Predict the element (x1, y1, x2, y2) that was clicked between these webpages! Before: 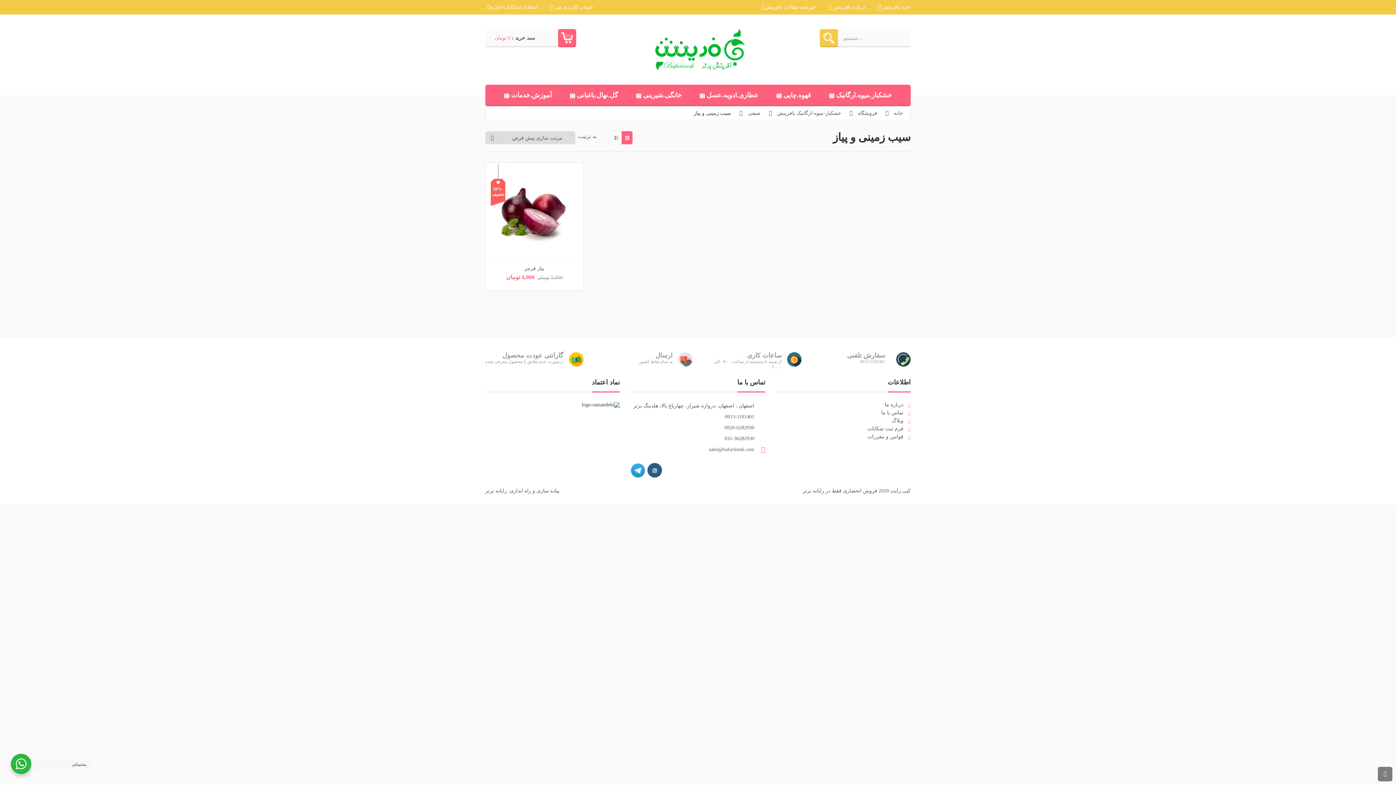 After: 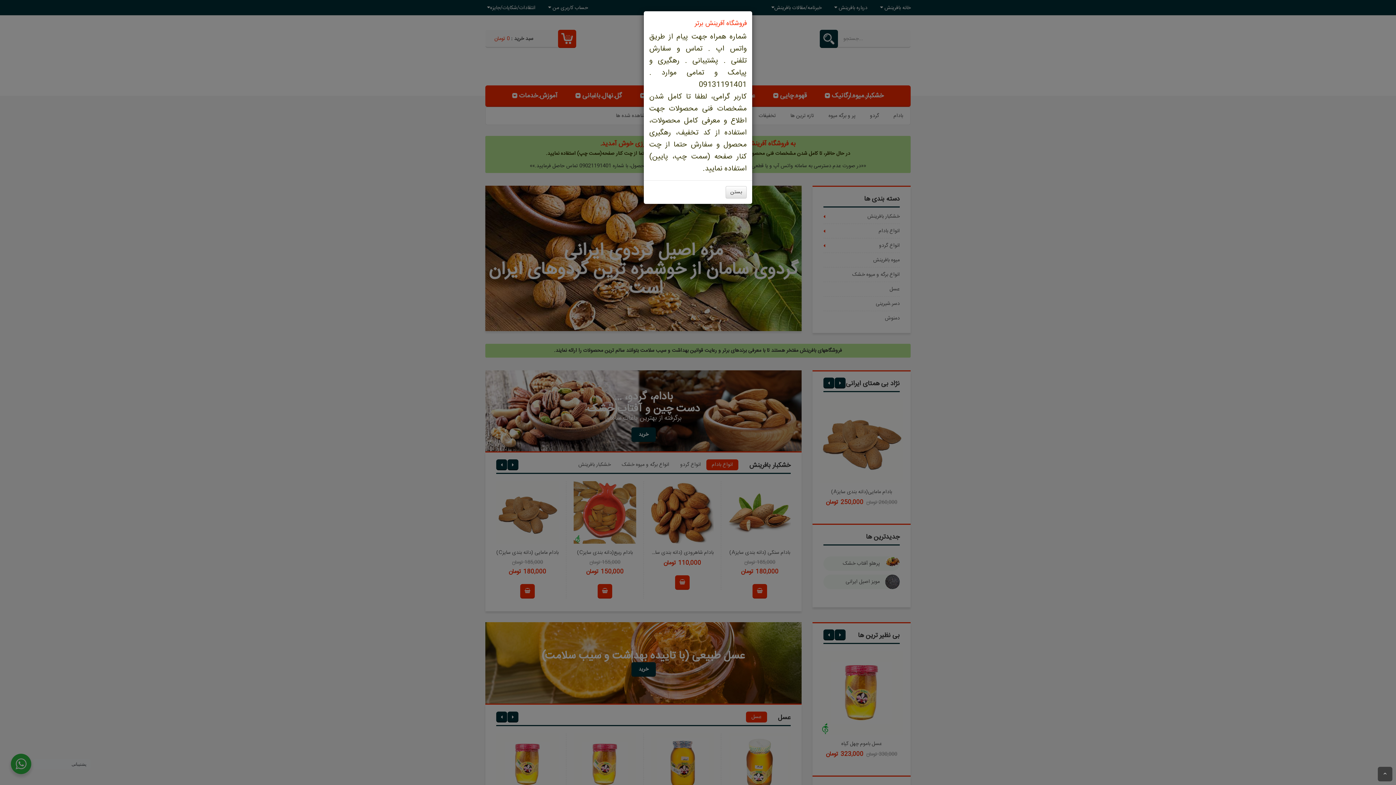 Action: bbox: (651, 46, 744, 51)